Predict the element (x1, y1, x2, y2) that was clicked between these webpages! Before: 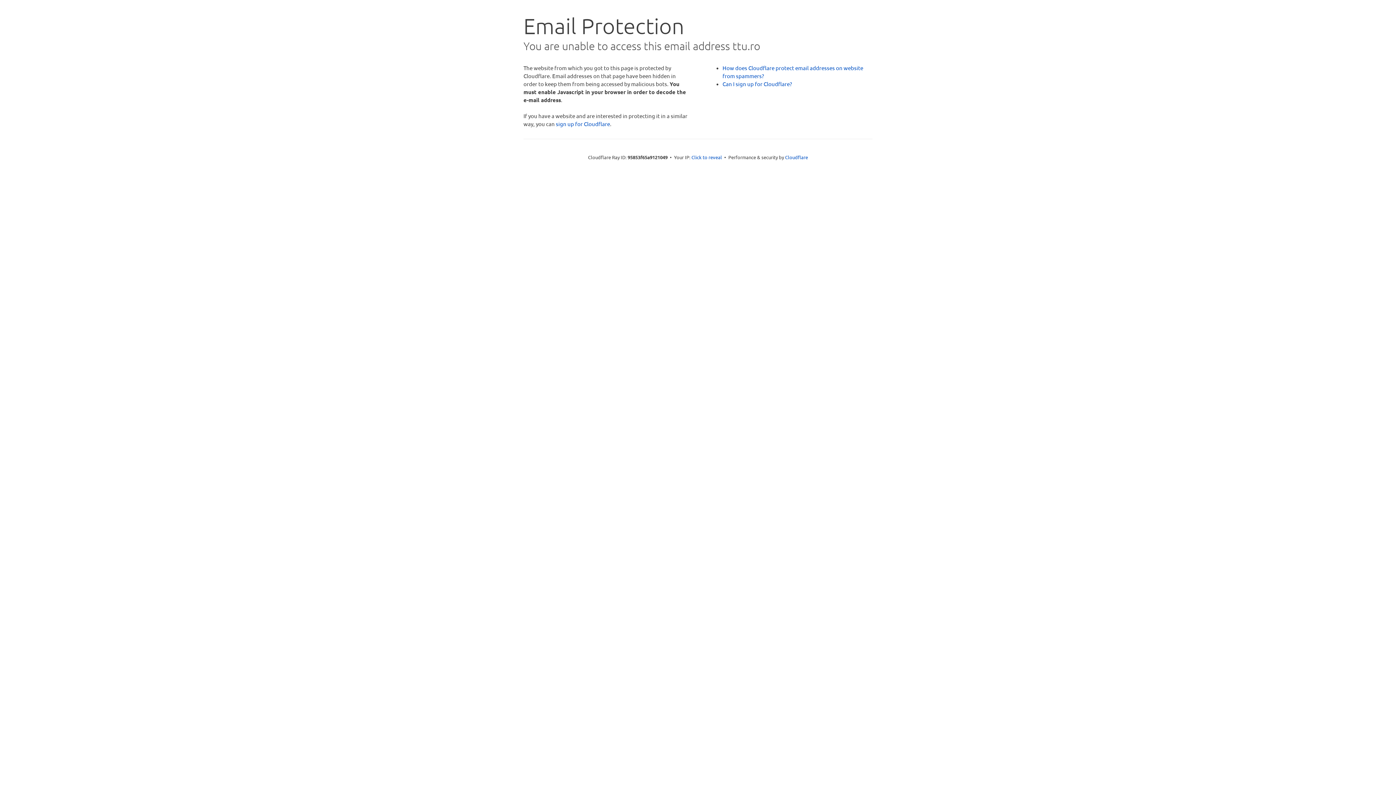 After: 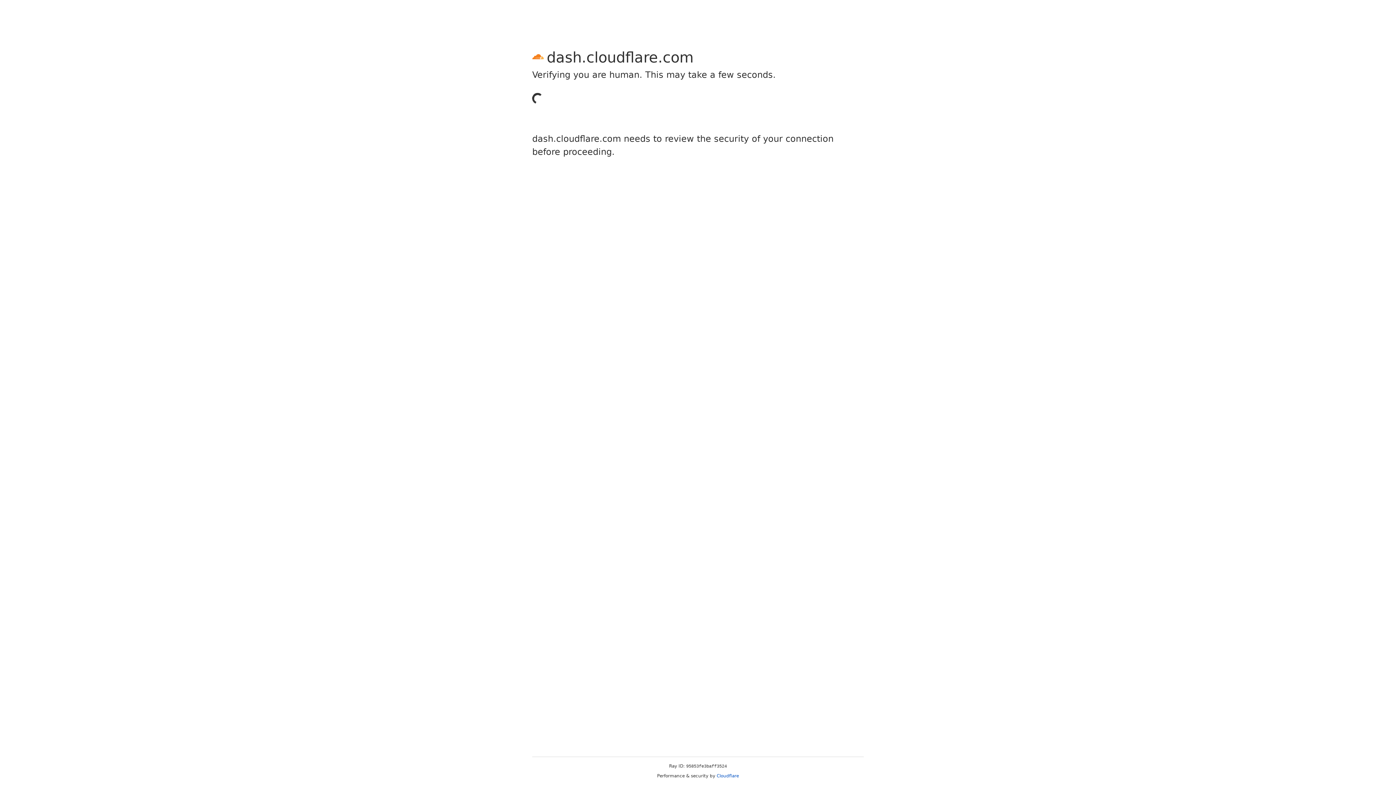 Action: bbox: (556, 120, 610, 127) label: sign up for Cloudflare